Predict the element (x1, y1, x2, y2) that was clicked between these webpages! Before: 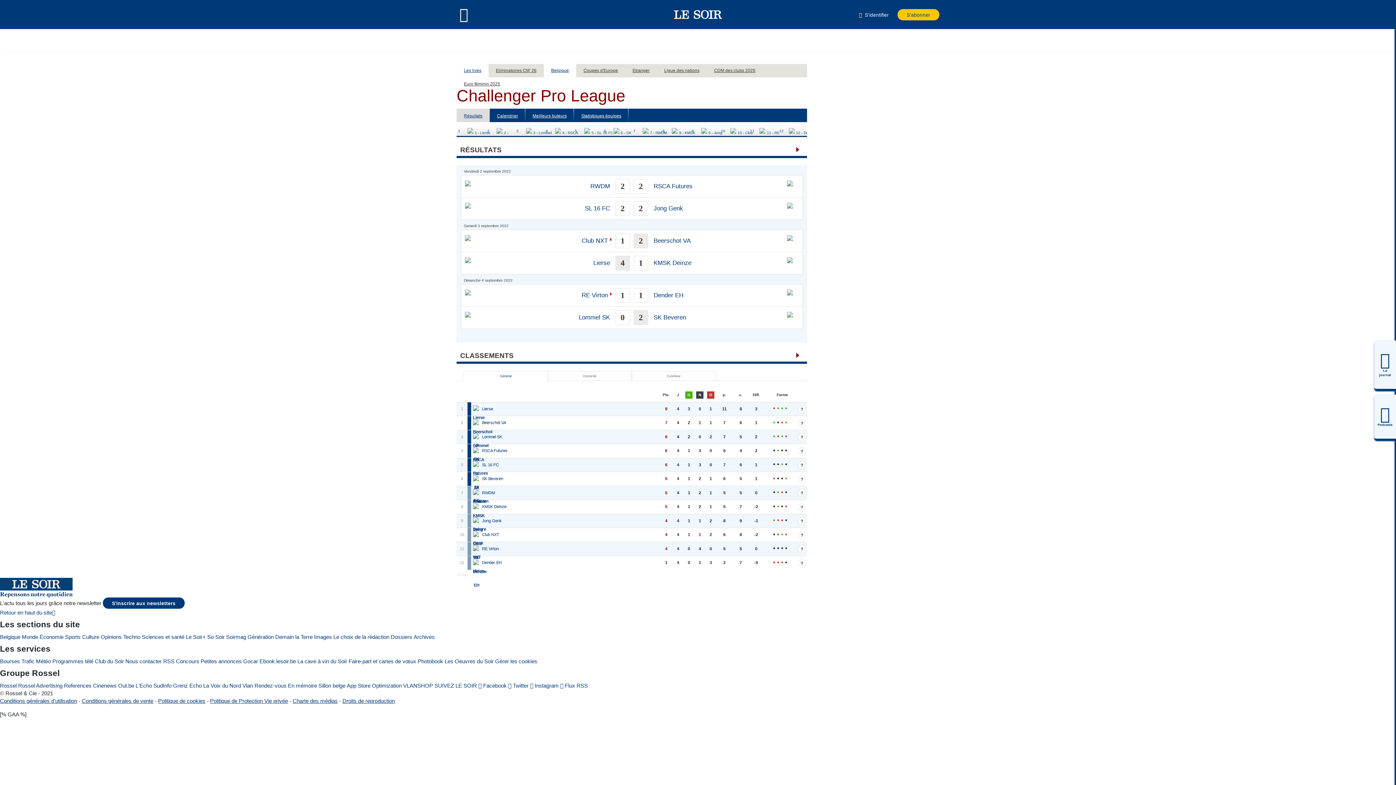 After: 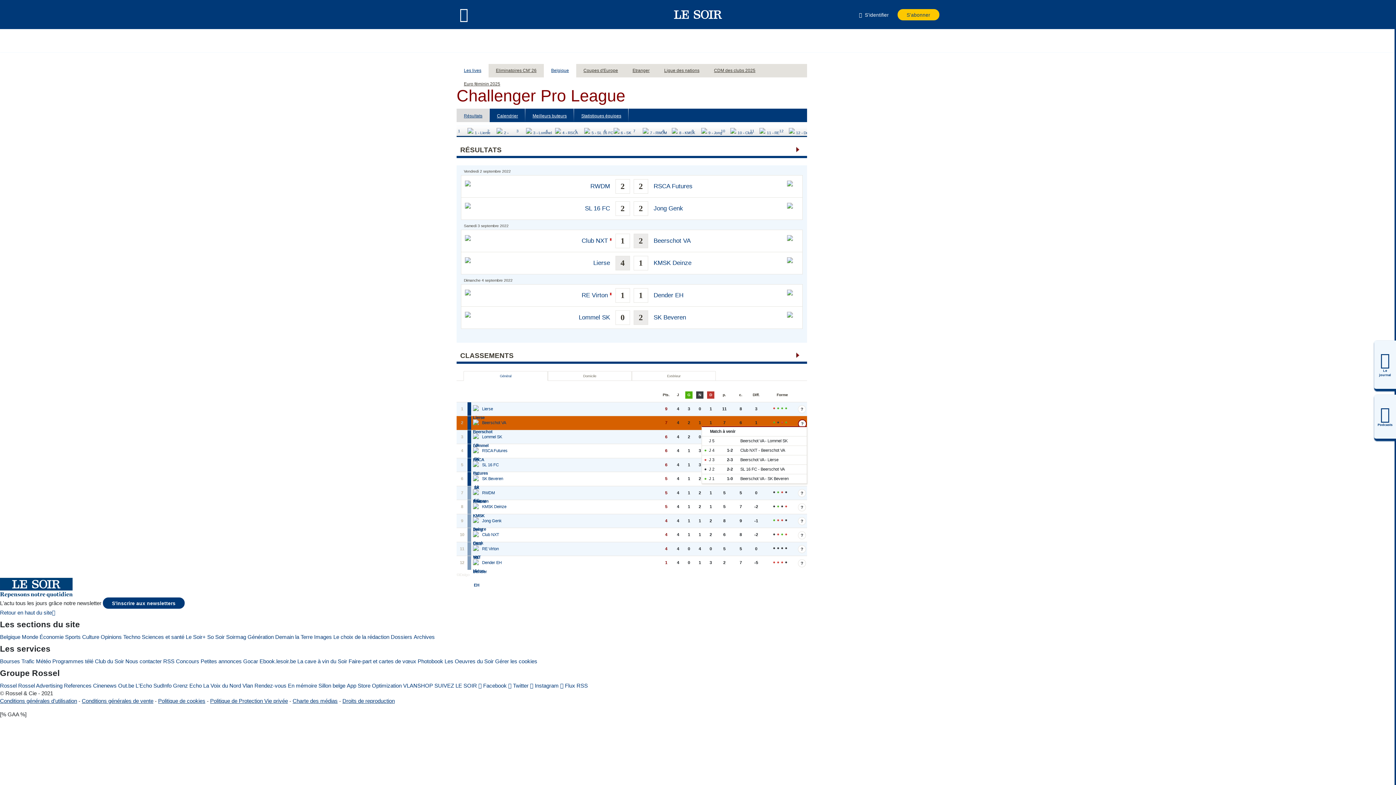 Action: label: Déf. bbox: (781, 421, 783, 423)